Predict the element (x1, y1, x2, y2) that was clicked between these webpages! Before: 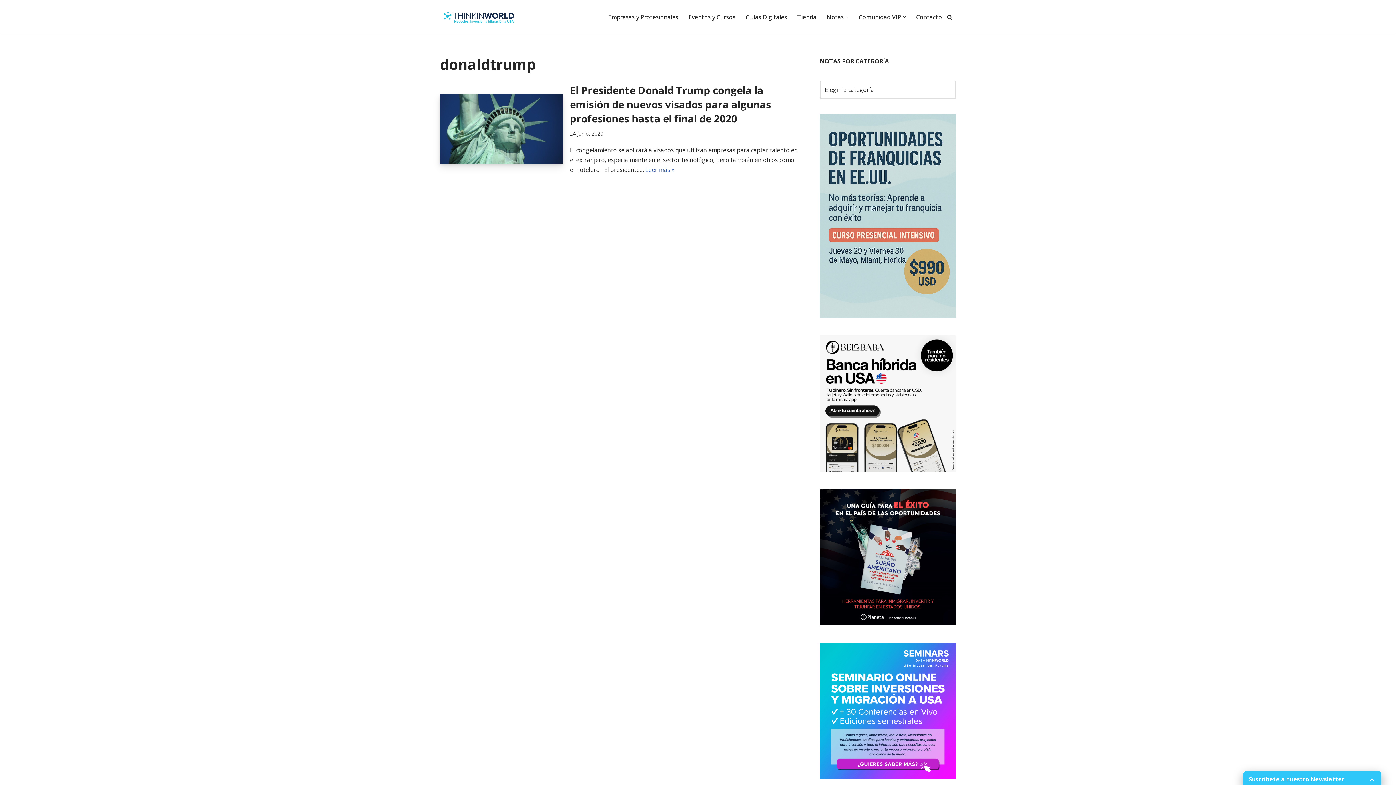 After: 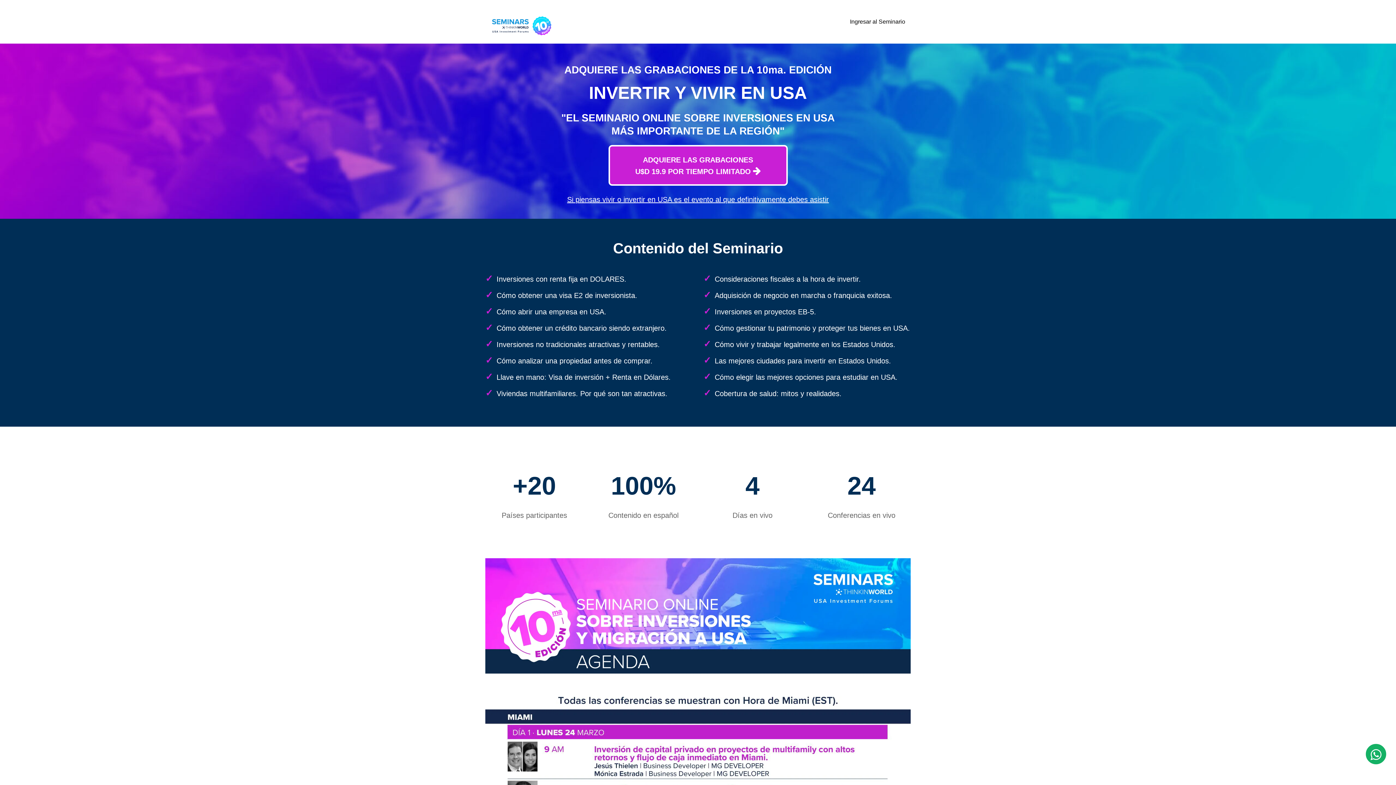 Action: bbox: (820, 773, 956, 781)